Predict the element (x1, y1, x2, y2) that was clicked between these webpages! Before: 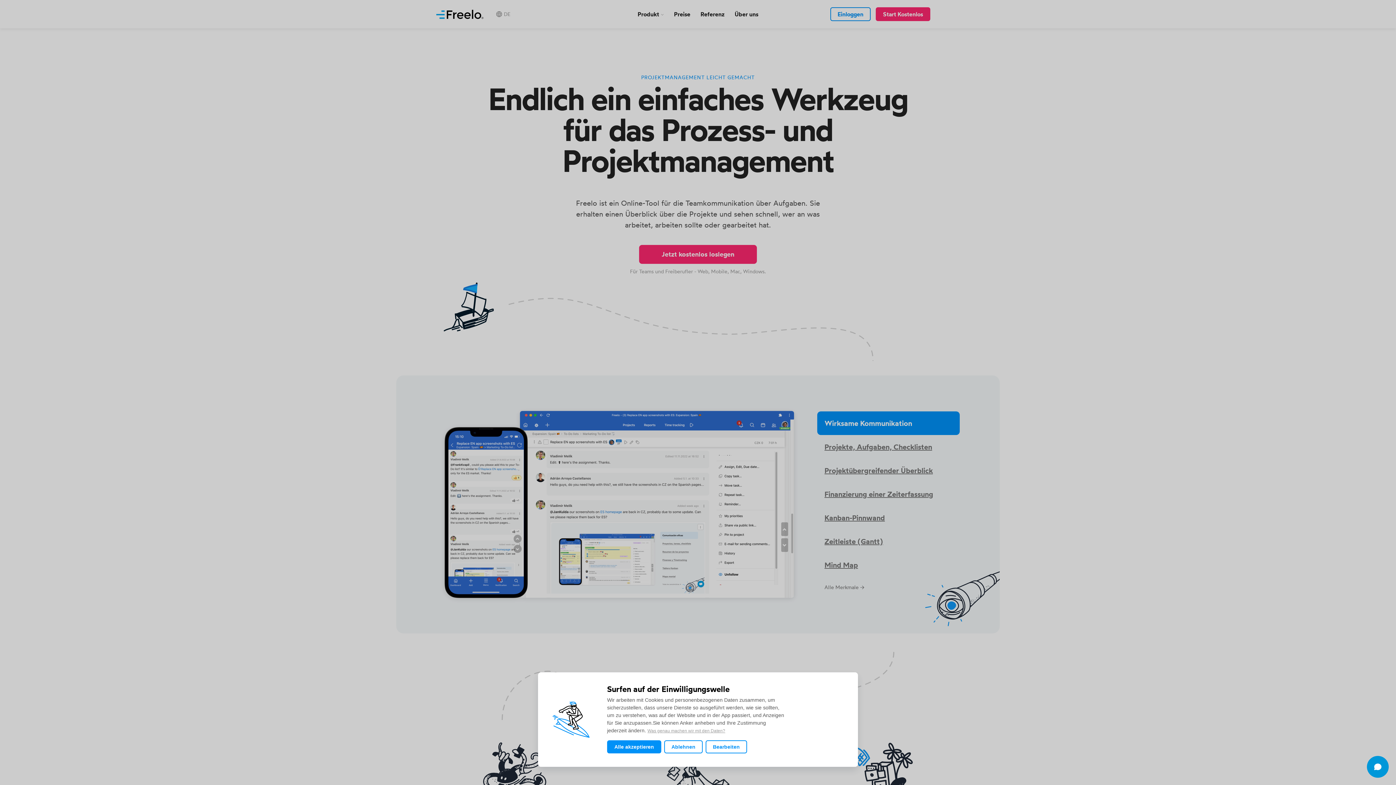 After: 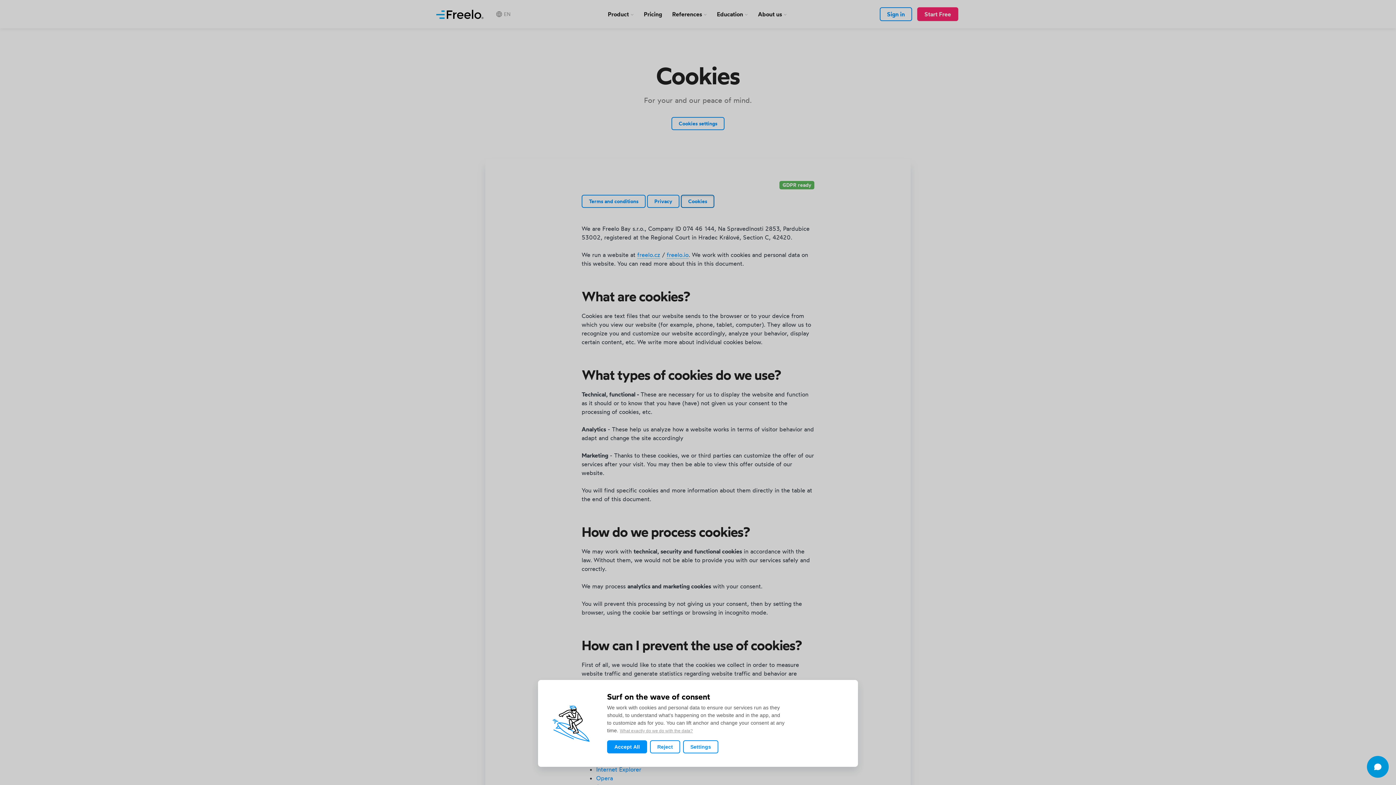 Action: bbox: (647, 727, 725, 735) label: Was genau machen wir mit den Daten?